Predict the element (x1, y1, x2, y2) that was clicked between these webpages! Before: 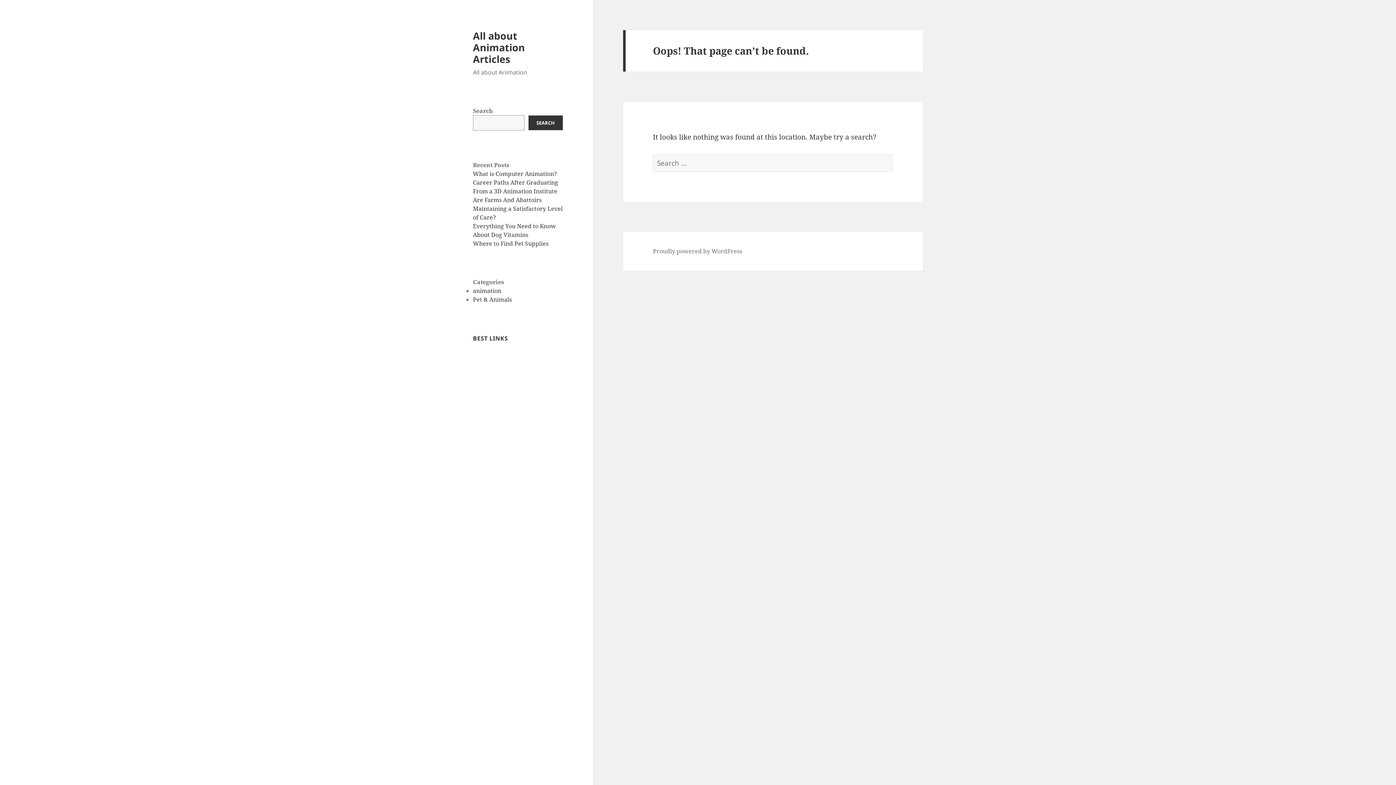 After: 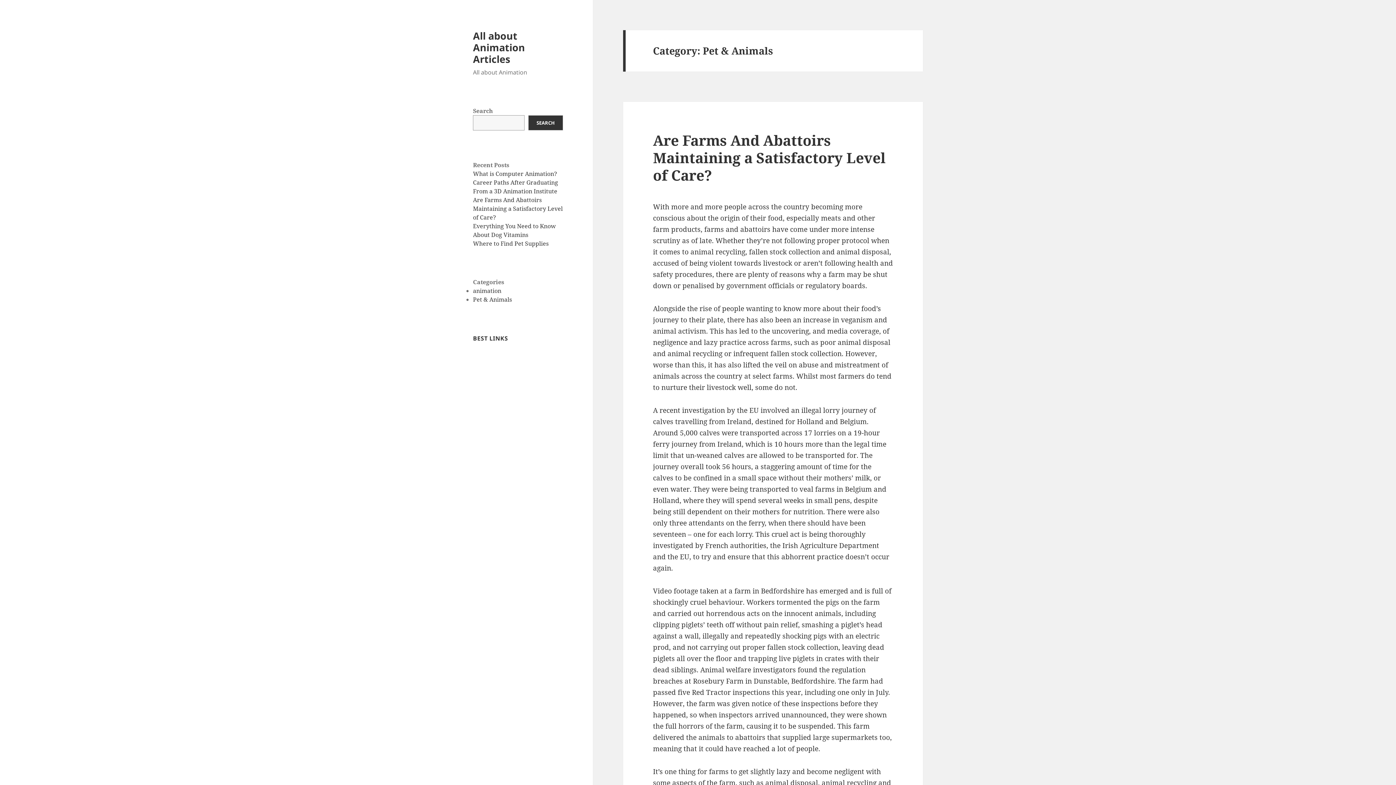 Action: label: Pet & Animals bbox: (473, 295, 512, 303)